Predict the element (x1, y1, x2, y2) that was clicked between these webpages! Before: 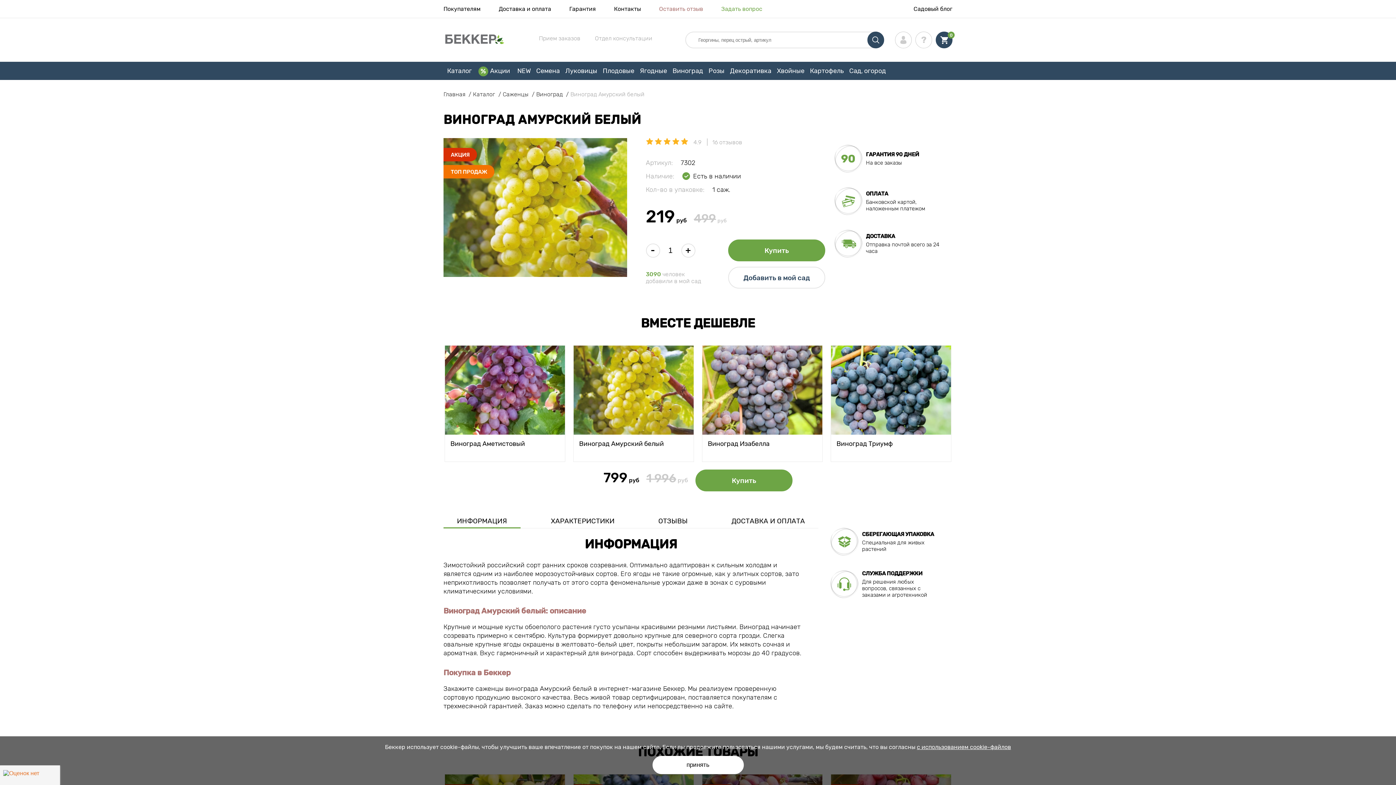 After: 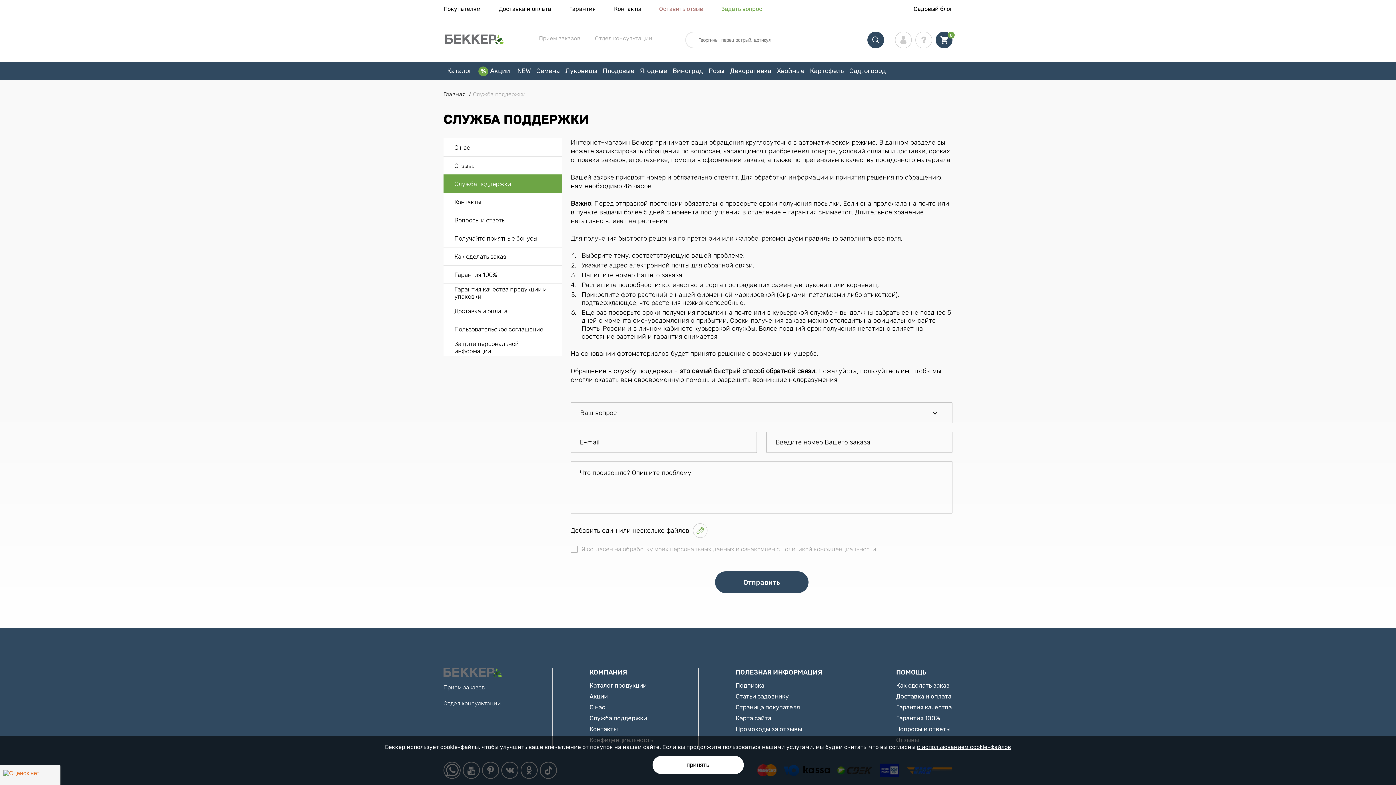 Action: label: Задать вопрос bbox: (721, 5, 762, 12)